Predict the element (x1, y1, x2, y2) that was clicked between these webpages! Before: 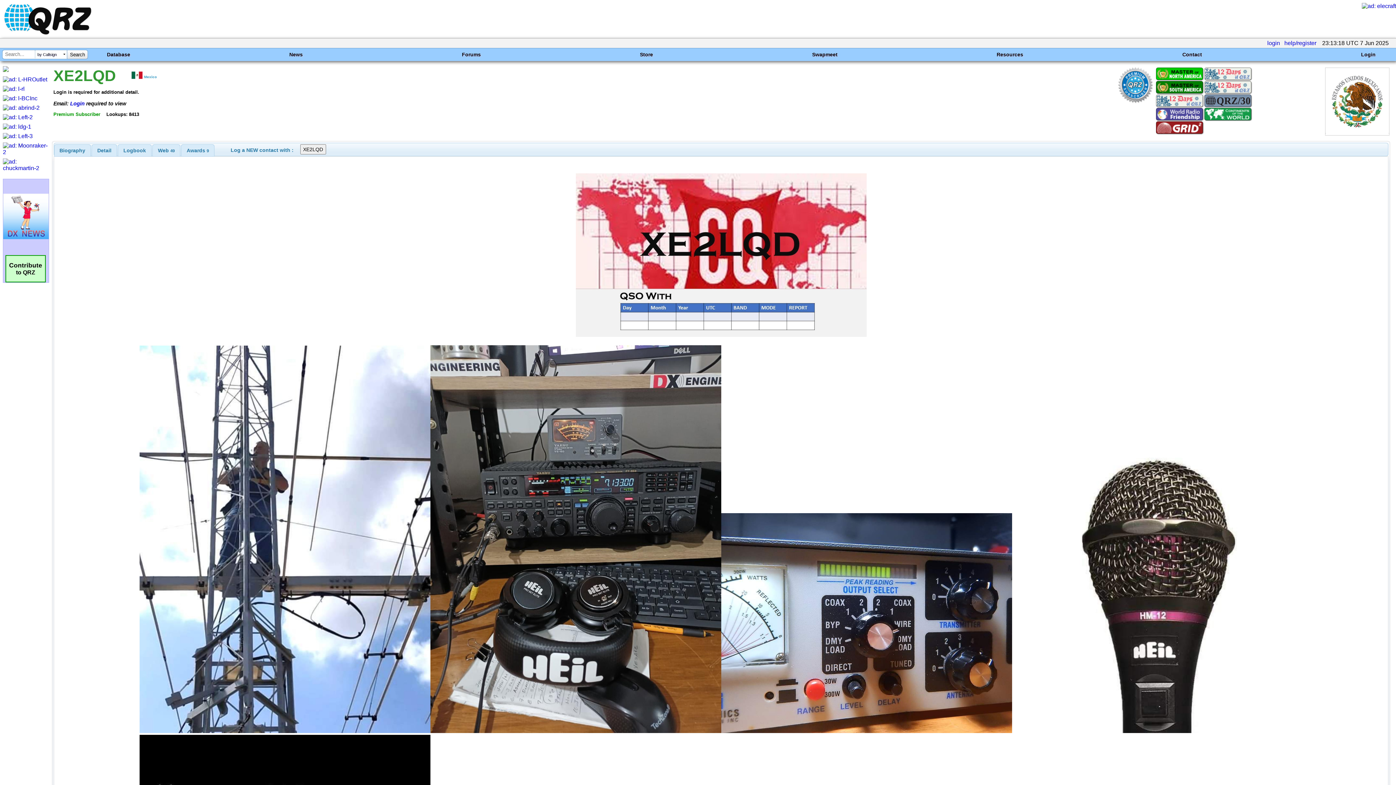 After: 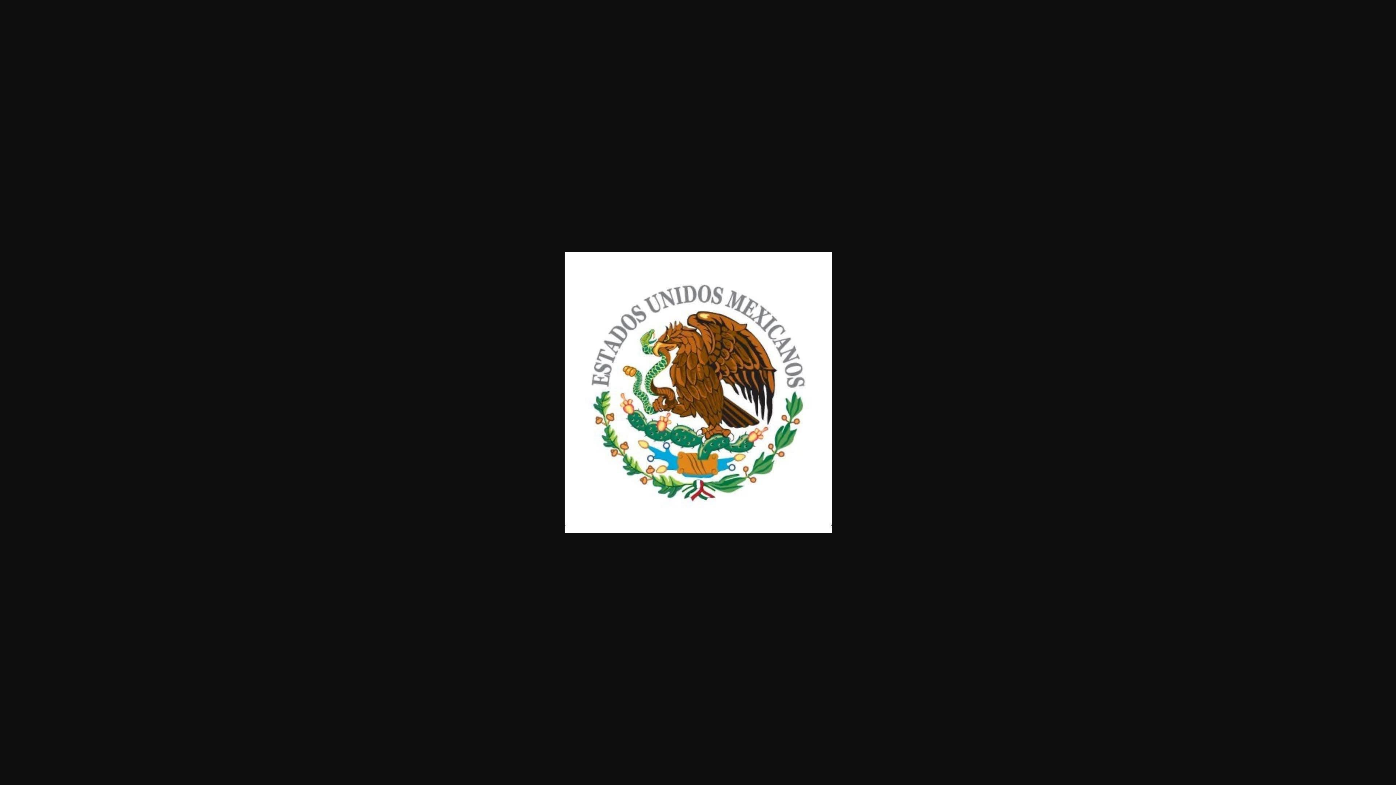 Action: bbox: (1325, 130, 1389, 136)